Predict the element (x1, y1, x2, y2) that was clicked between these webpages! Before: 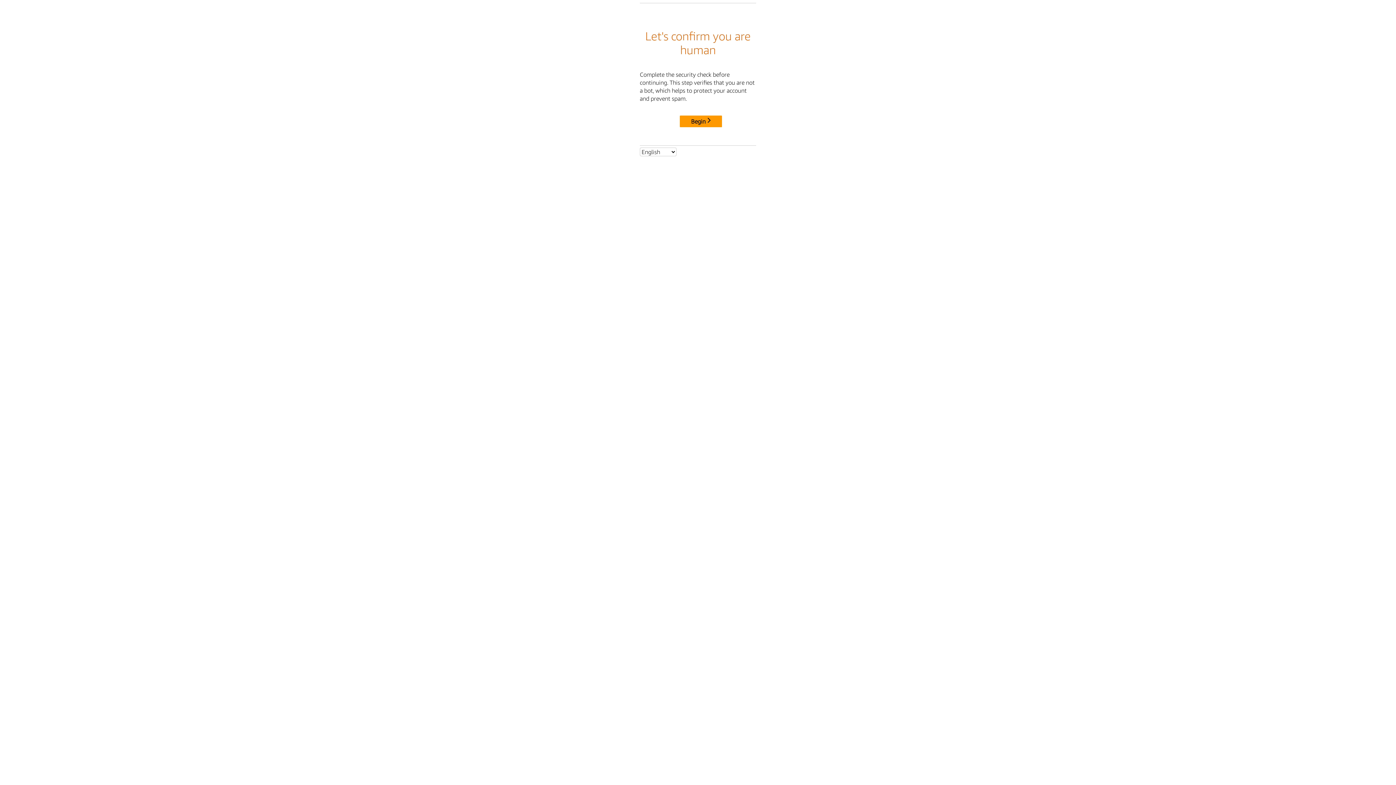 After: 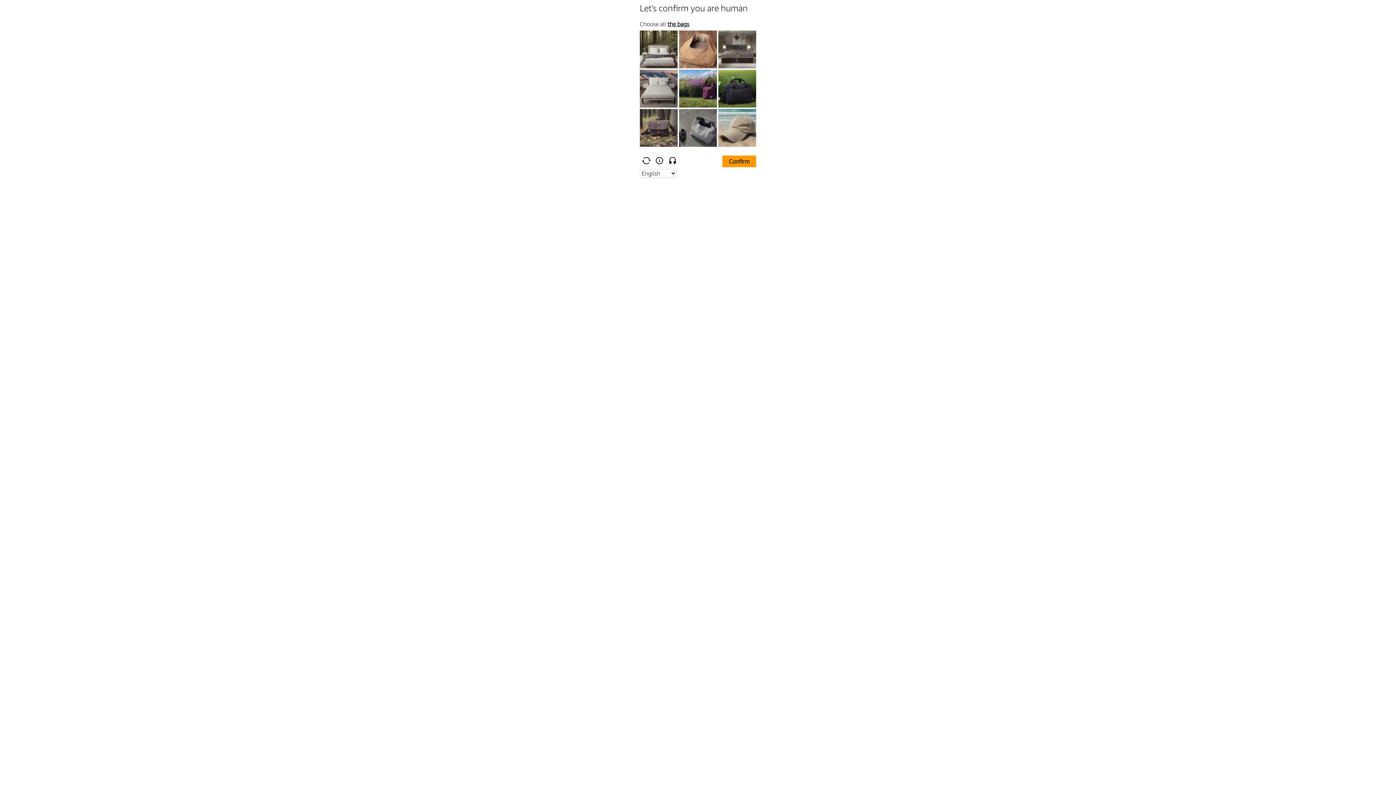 Action: label: Begin bbox: (680, 115, 722, 127)